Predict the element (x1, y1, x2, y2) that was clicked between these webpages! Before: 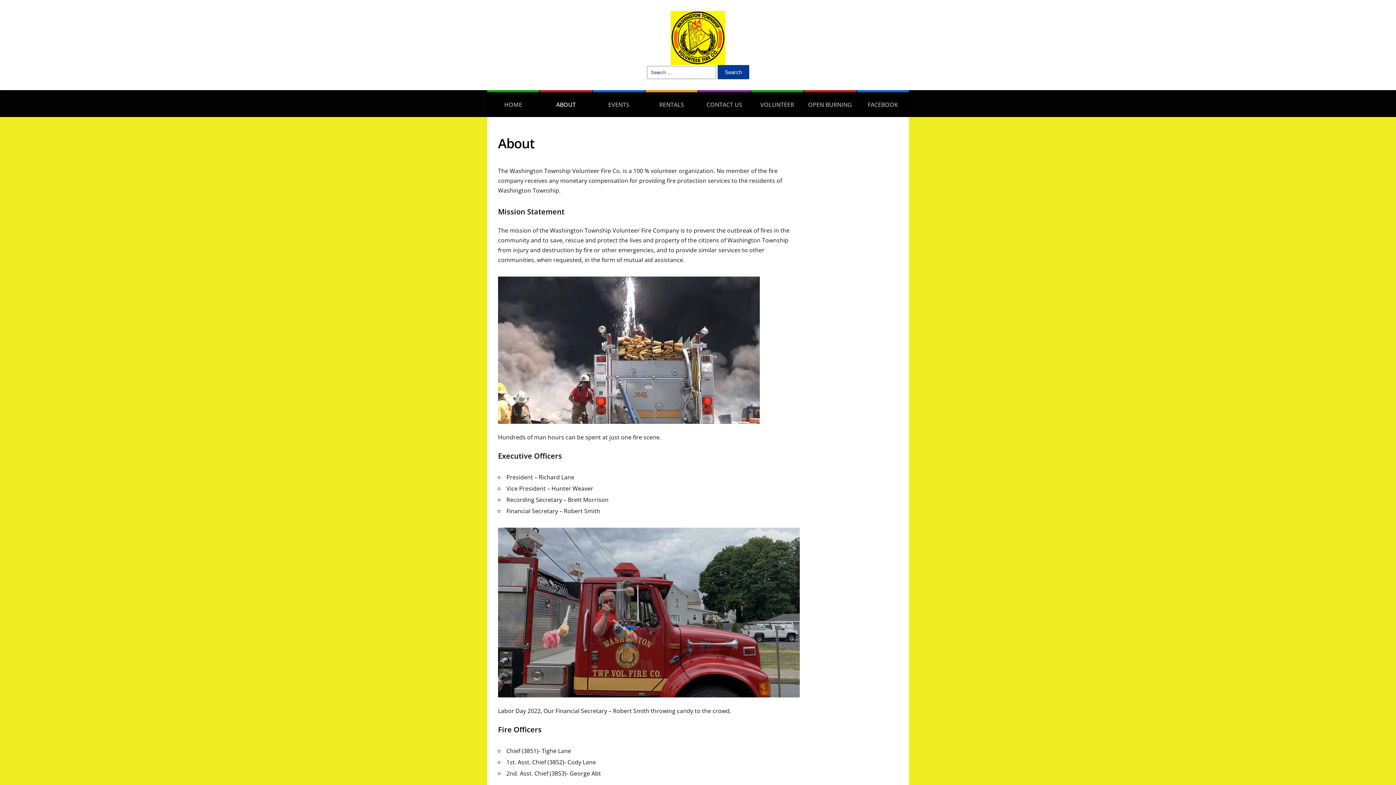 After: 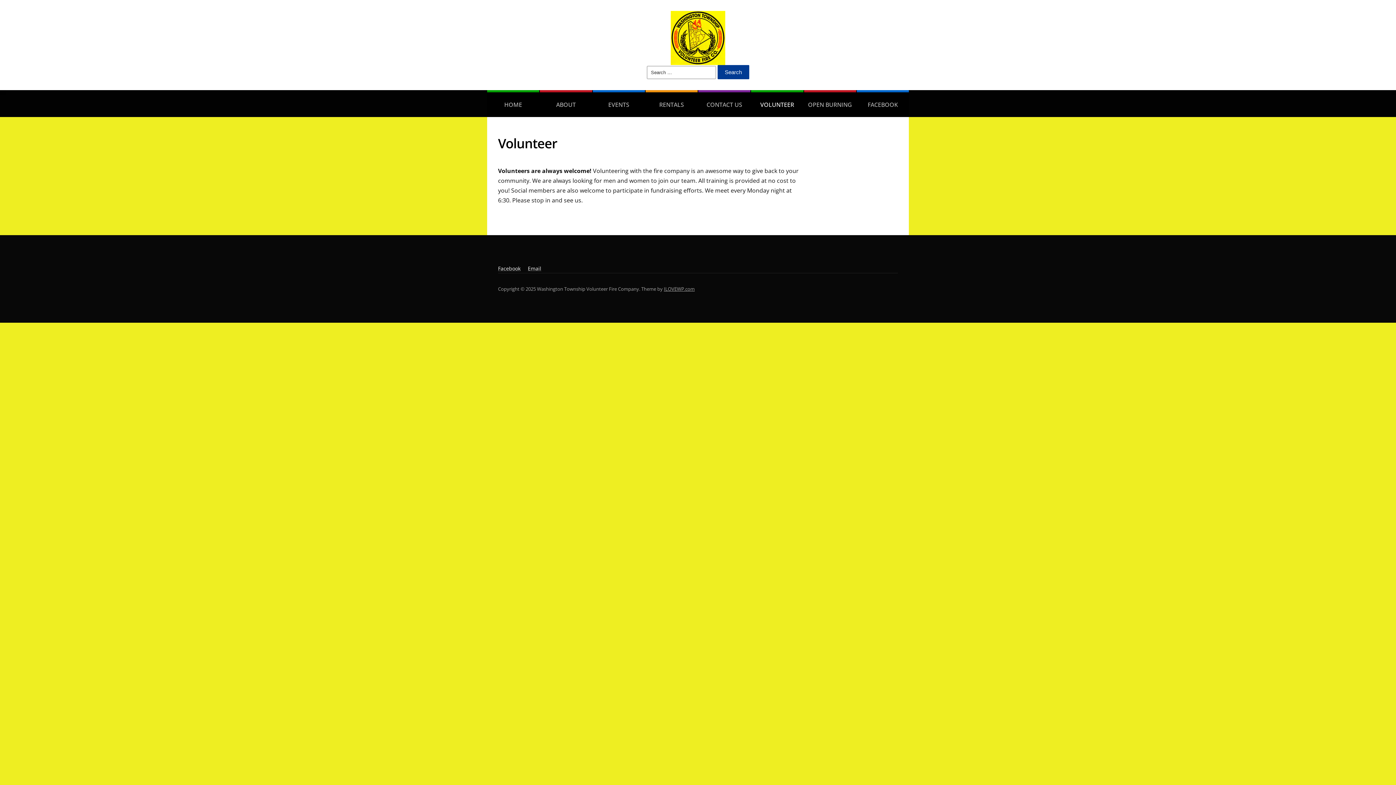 Action: bbox: (751, 90, 803, 117) label: VOLUNTEER